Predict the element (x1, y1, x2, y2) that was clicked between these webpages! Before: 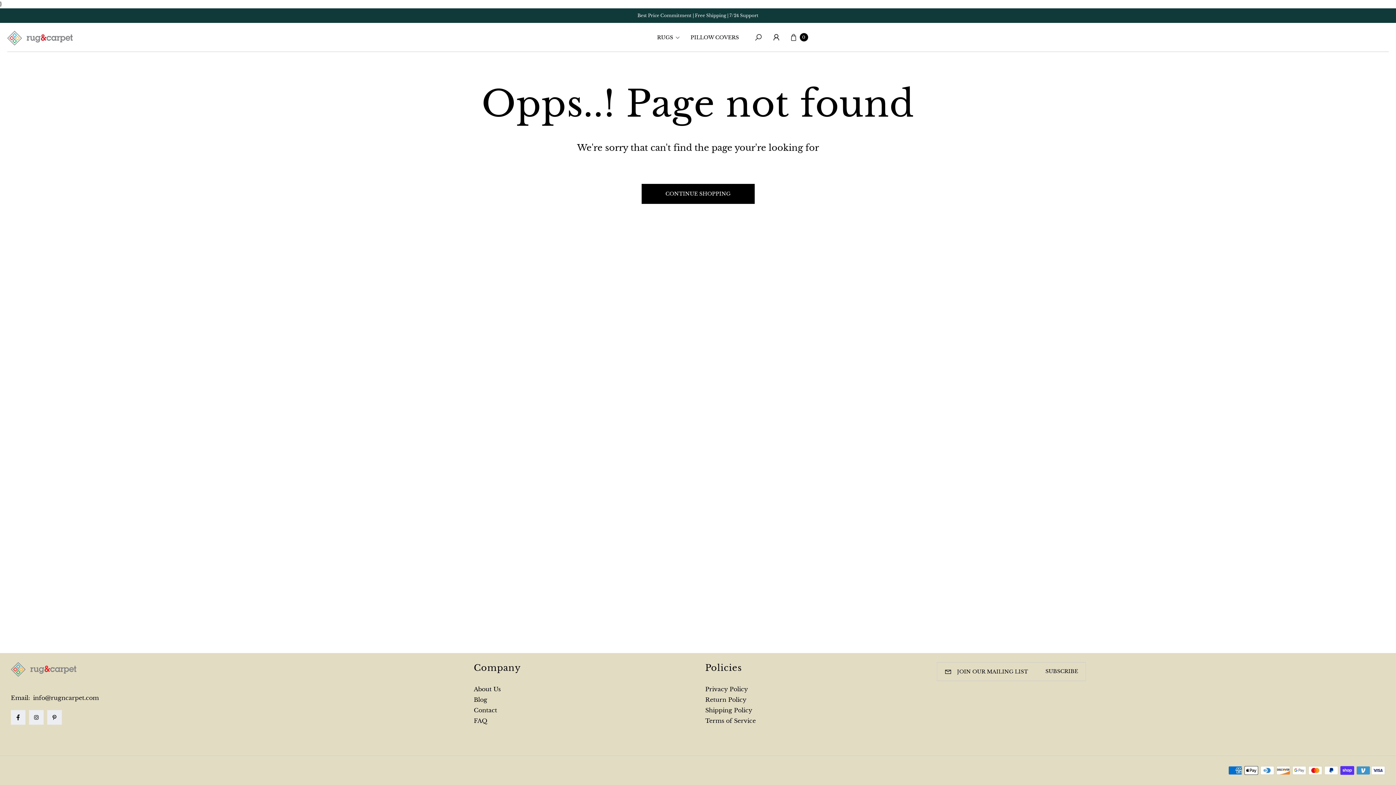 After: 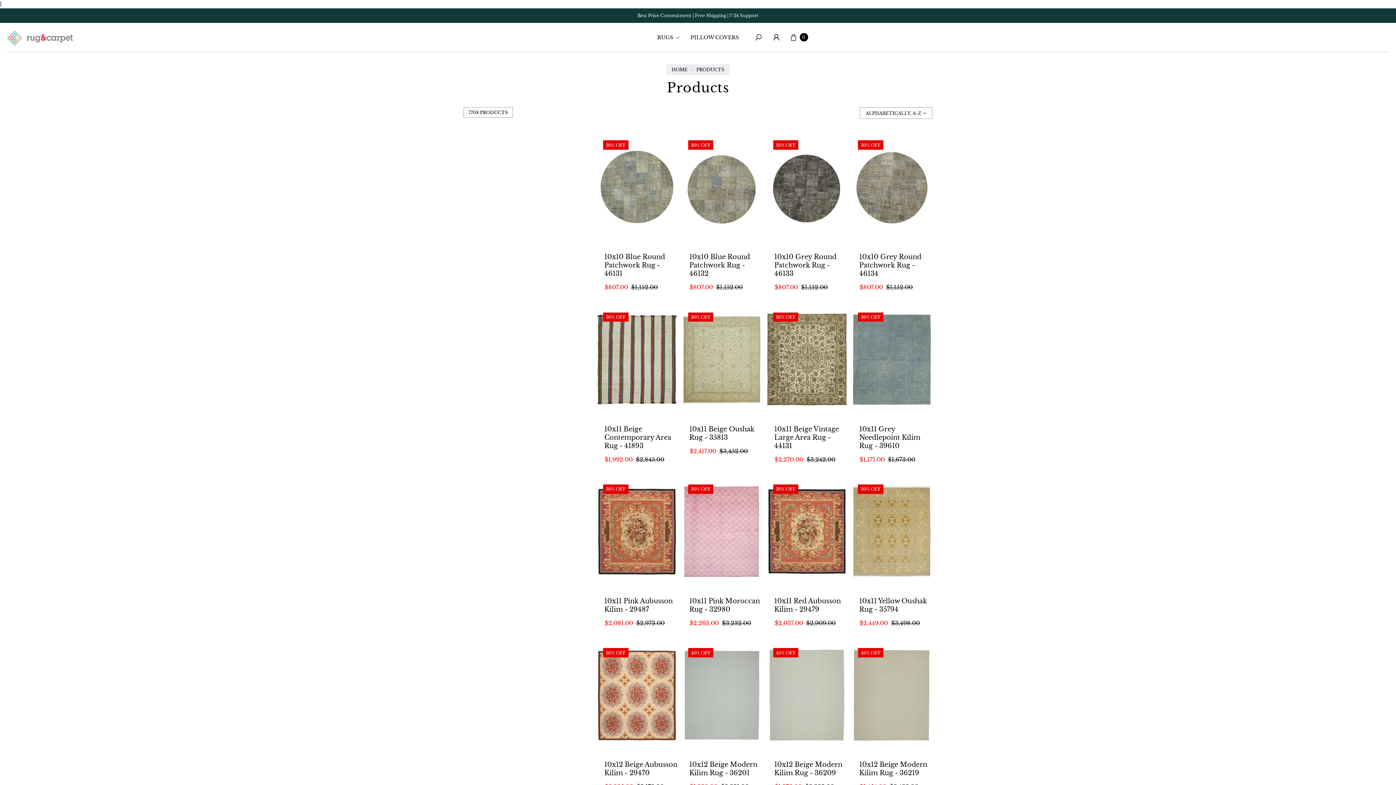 Action: label: CONTINUE SHOPPING bbox: (647, 184, 748, 204)